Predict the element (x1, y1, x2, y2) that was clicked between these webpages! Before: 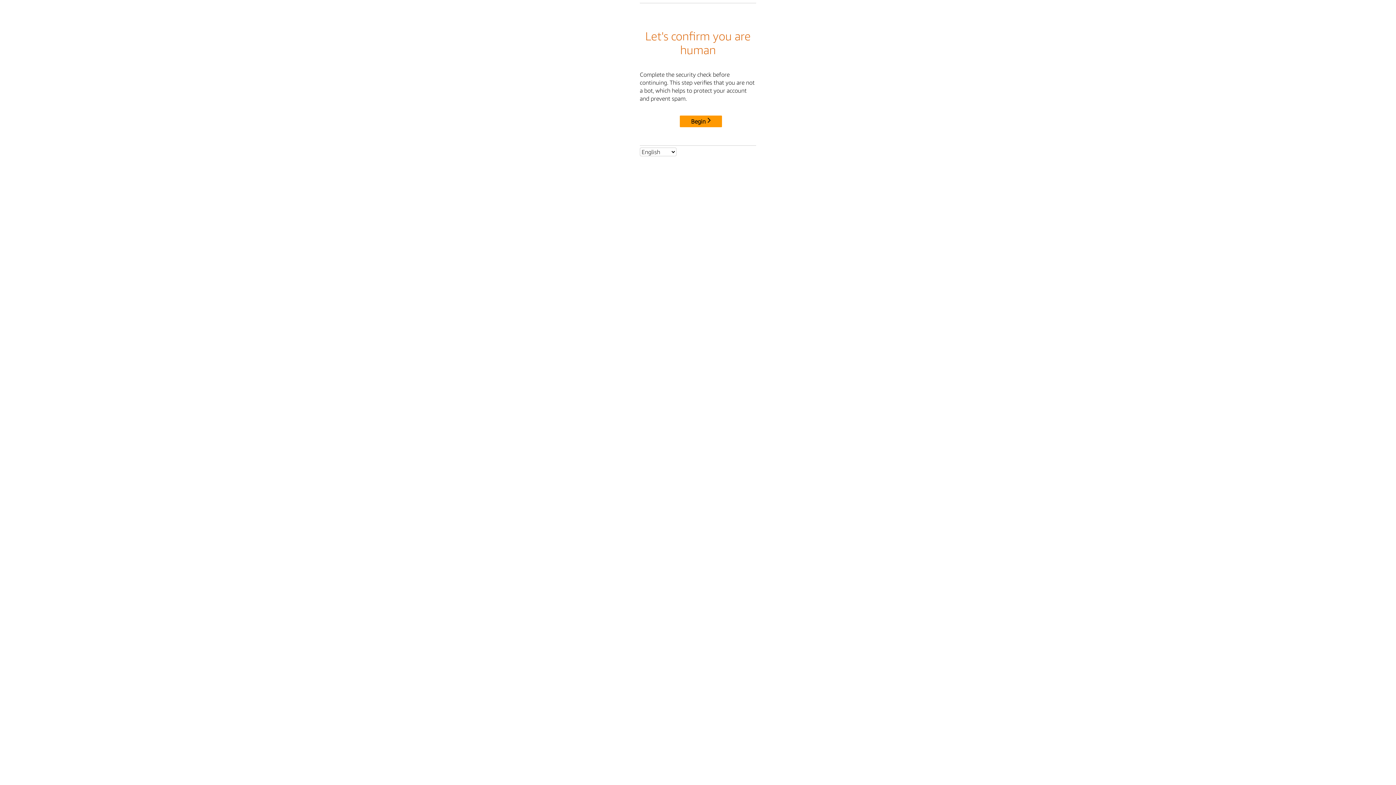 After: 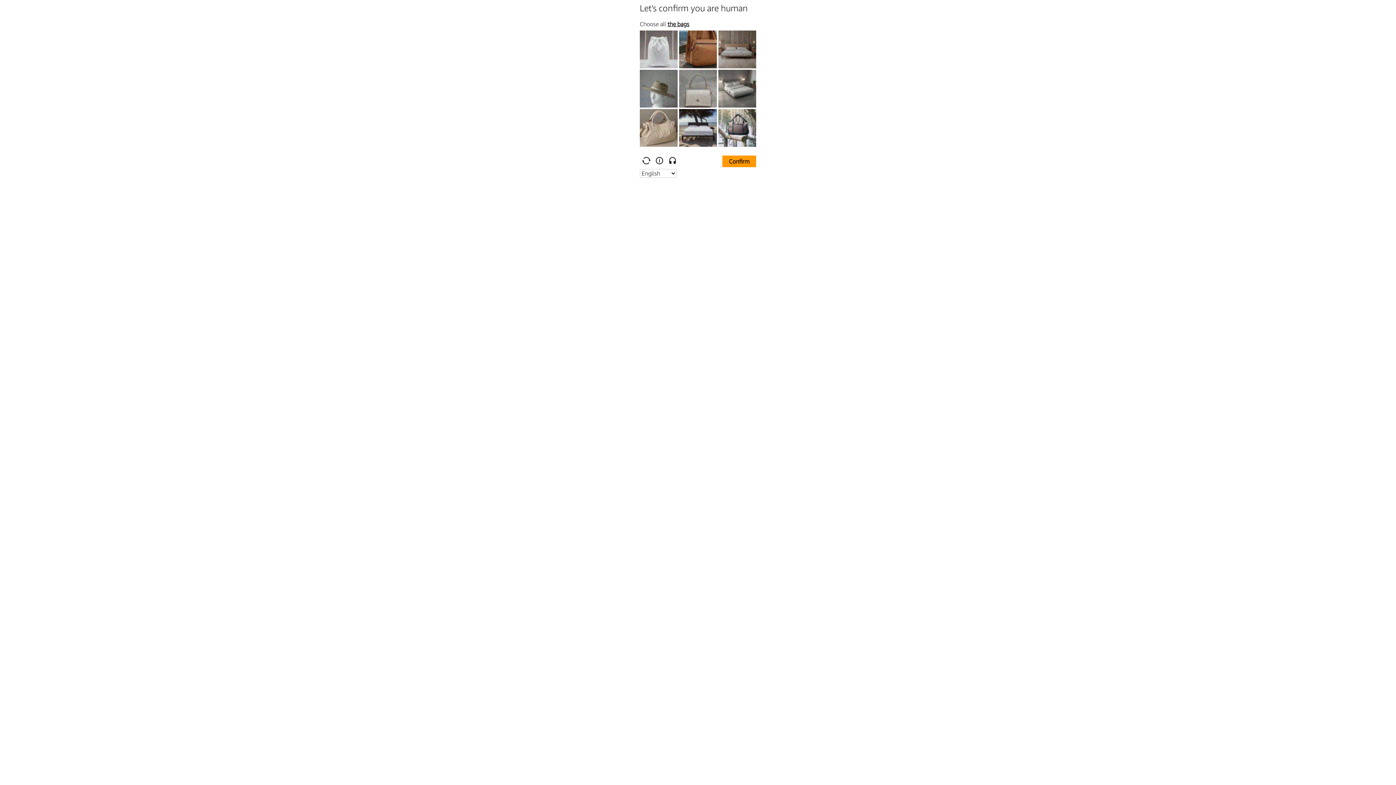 Action: bbox: (680, 115, 722, 127) label: Begin